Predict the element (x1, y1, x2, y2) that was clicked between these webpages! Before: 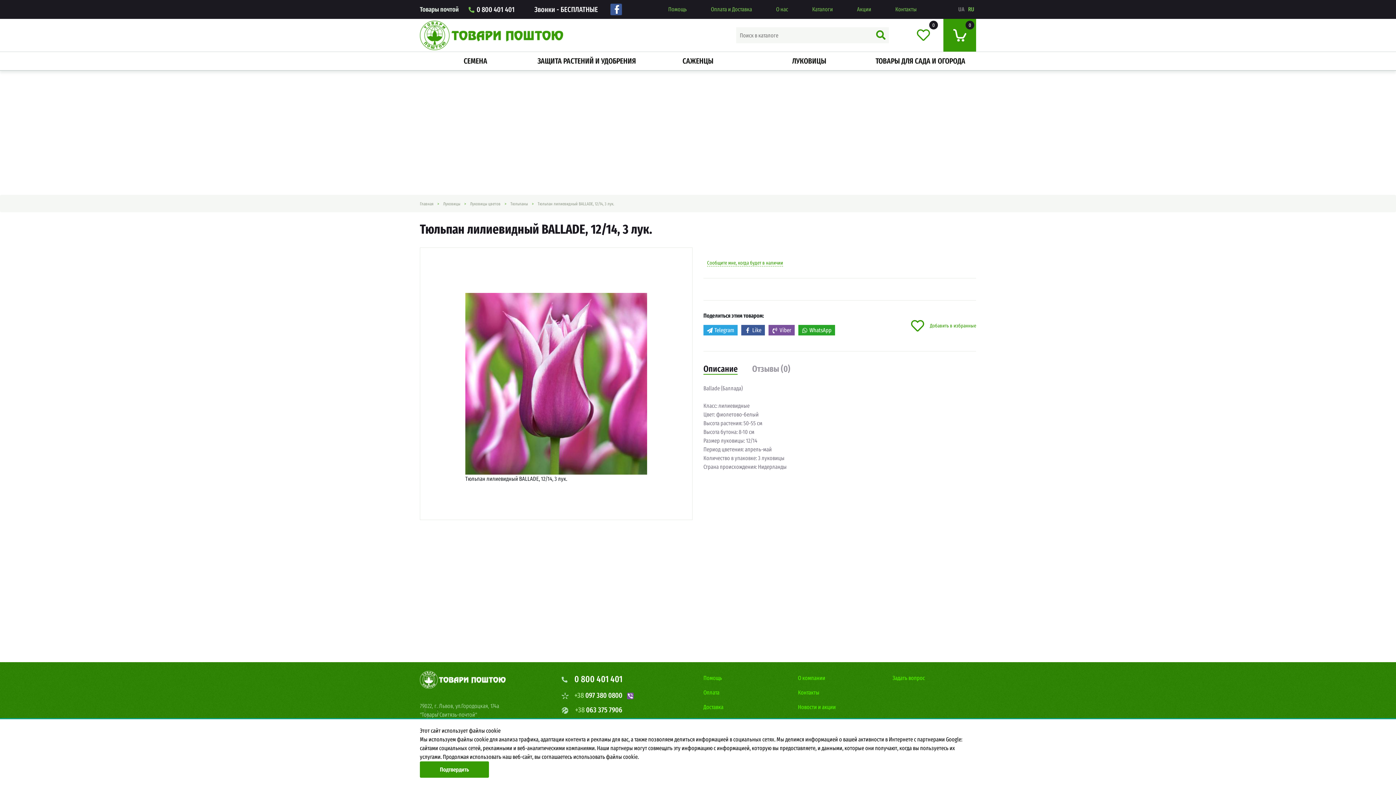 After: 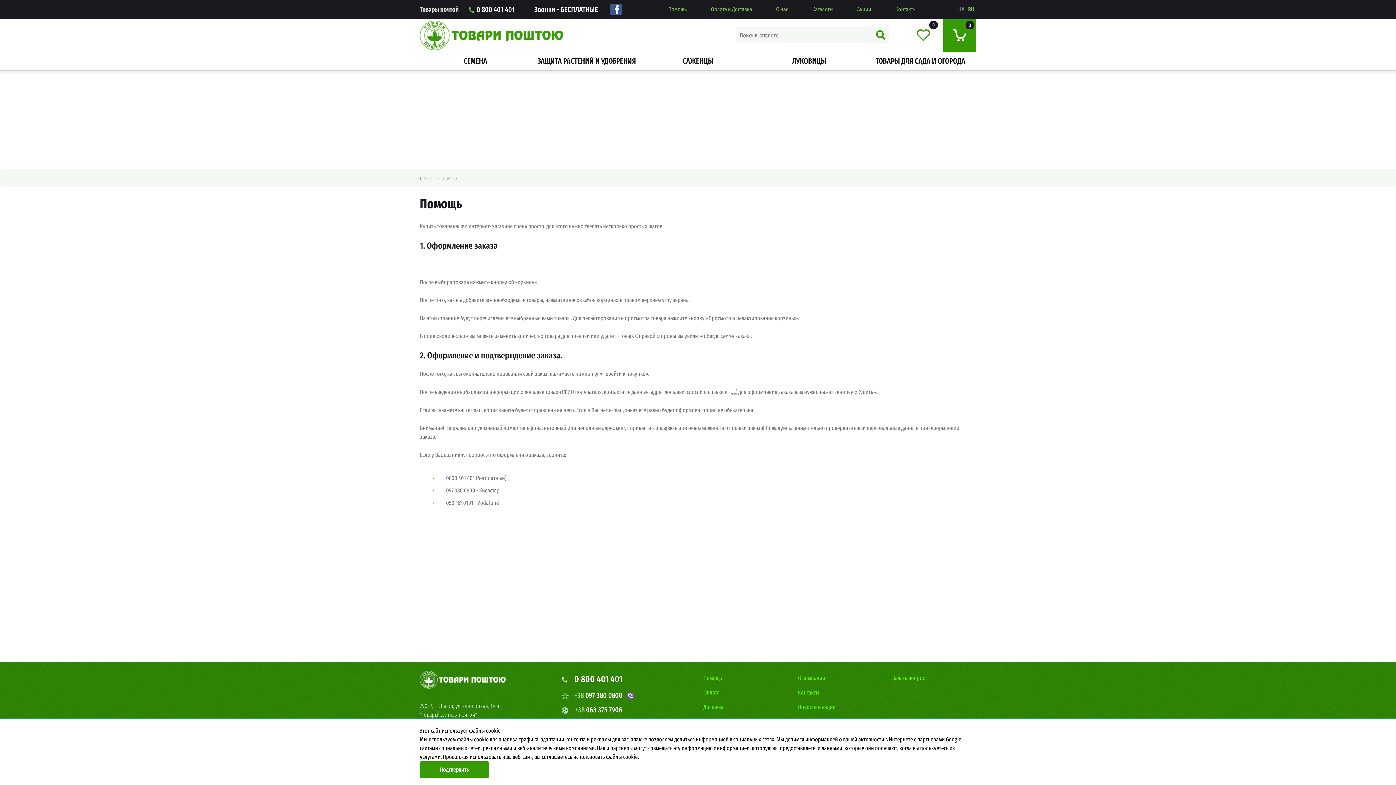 Action: label: Помощь bbox: (703, 674, 722, 681)